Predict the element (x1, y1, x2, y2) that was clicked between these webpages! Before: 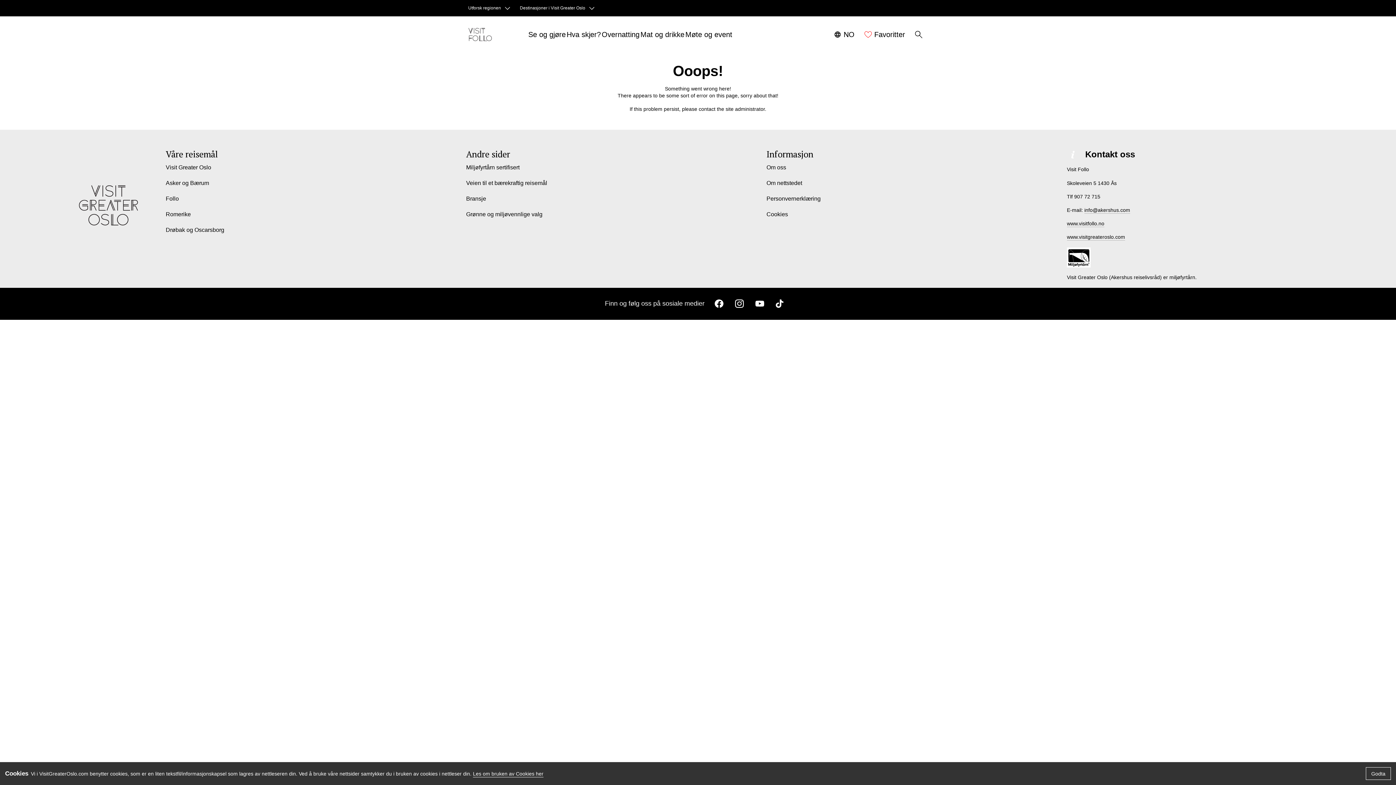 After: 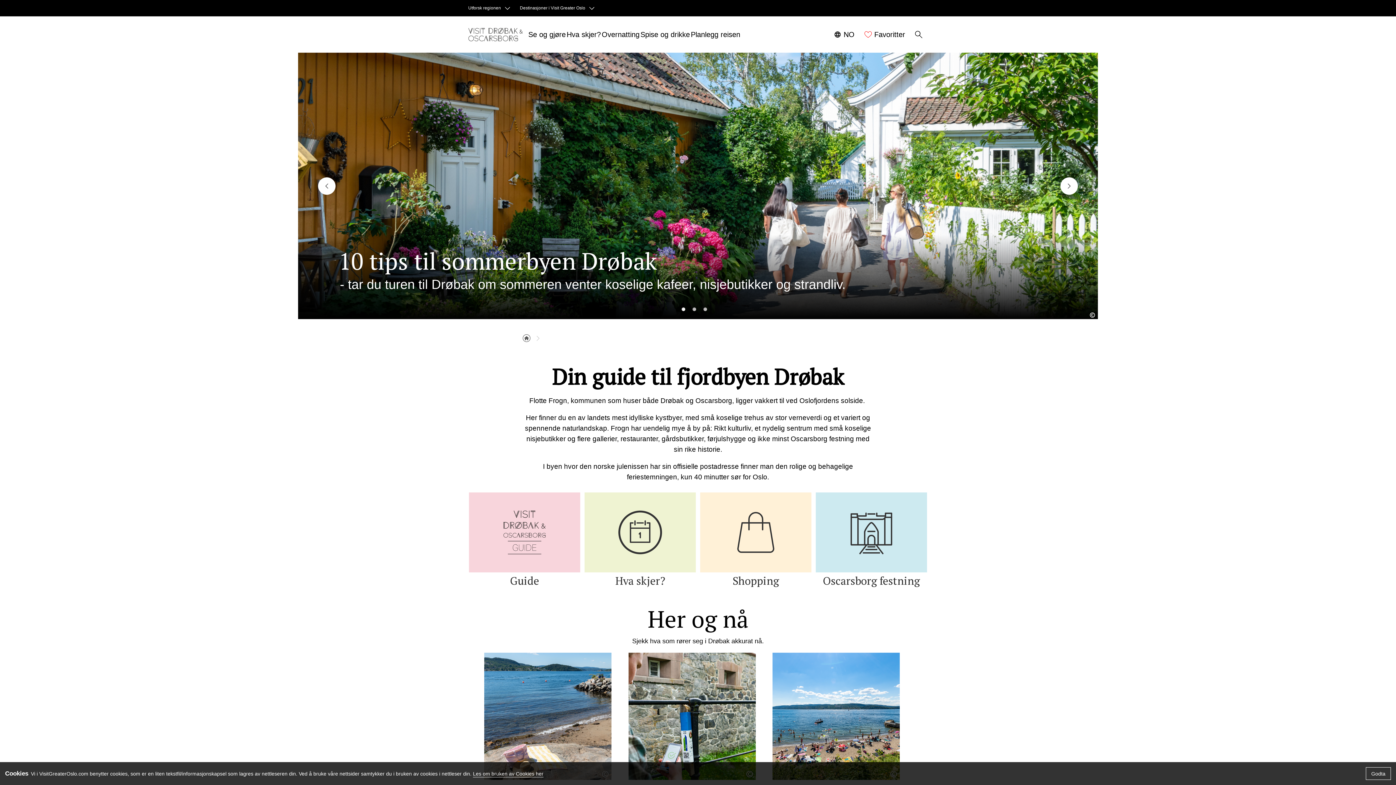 Action: bbox: (165, 222, 466, 238) label: Drøbak og Oscarsborg